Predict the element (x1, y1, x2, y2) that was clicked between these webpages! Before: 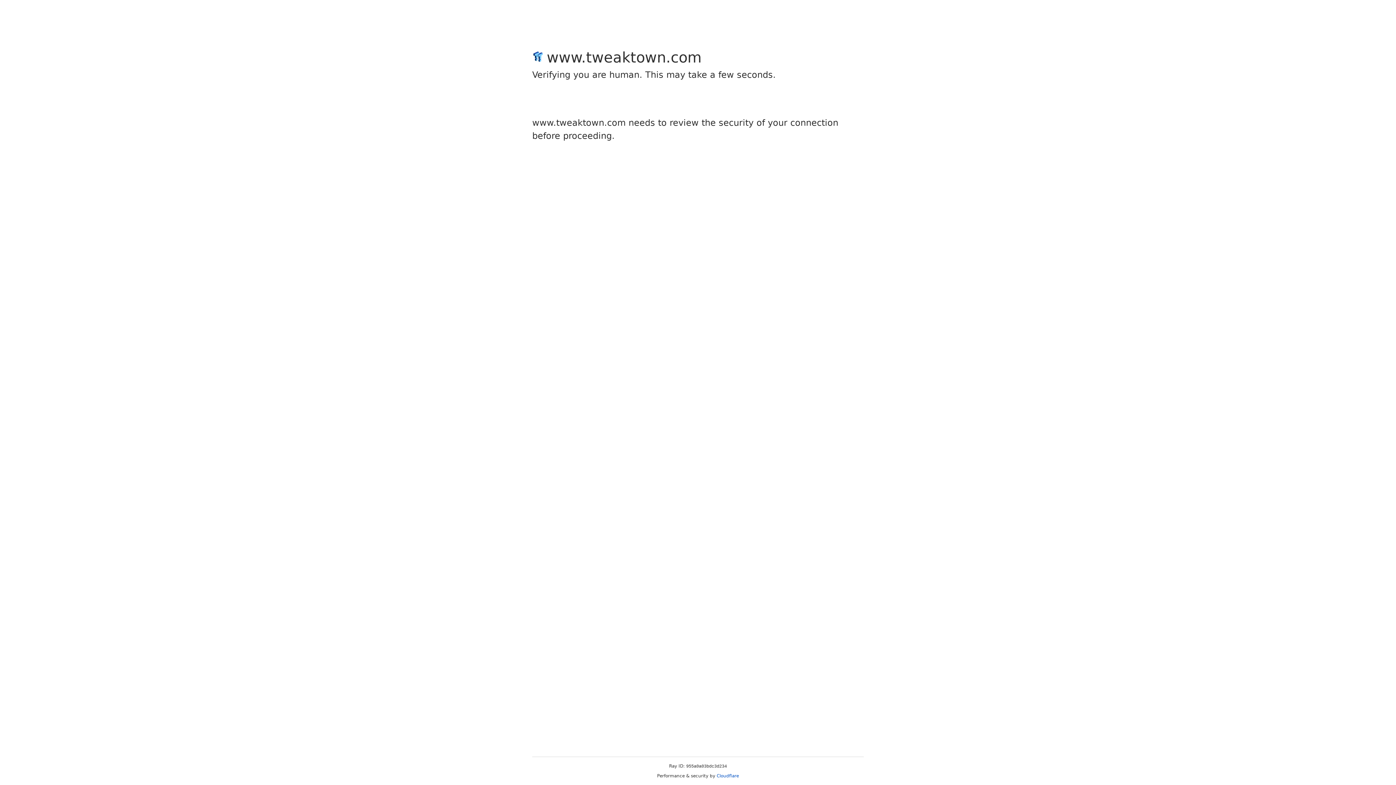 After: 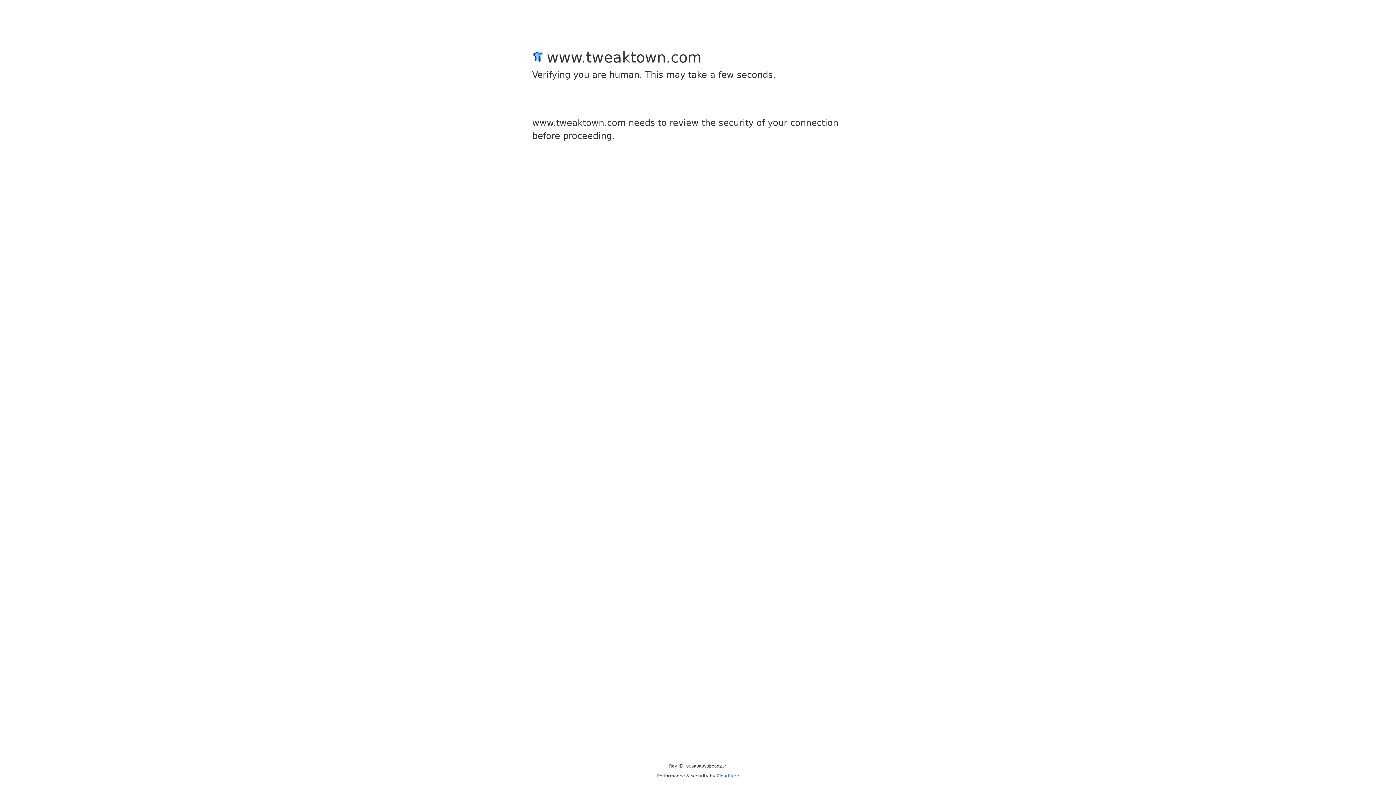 Action: label: Cloudflare bbox: (716, 773, 739, 778)